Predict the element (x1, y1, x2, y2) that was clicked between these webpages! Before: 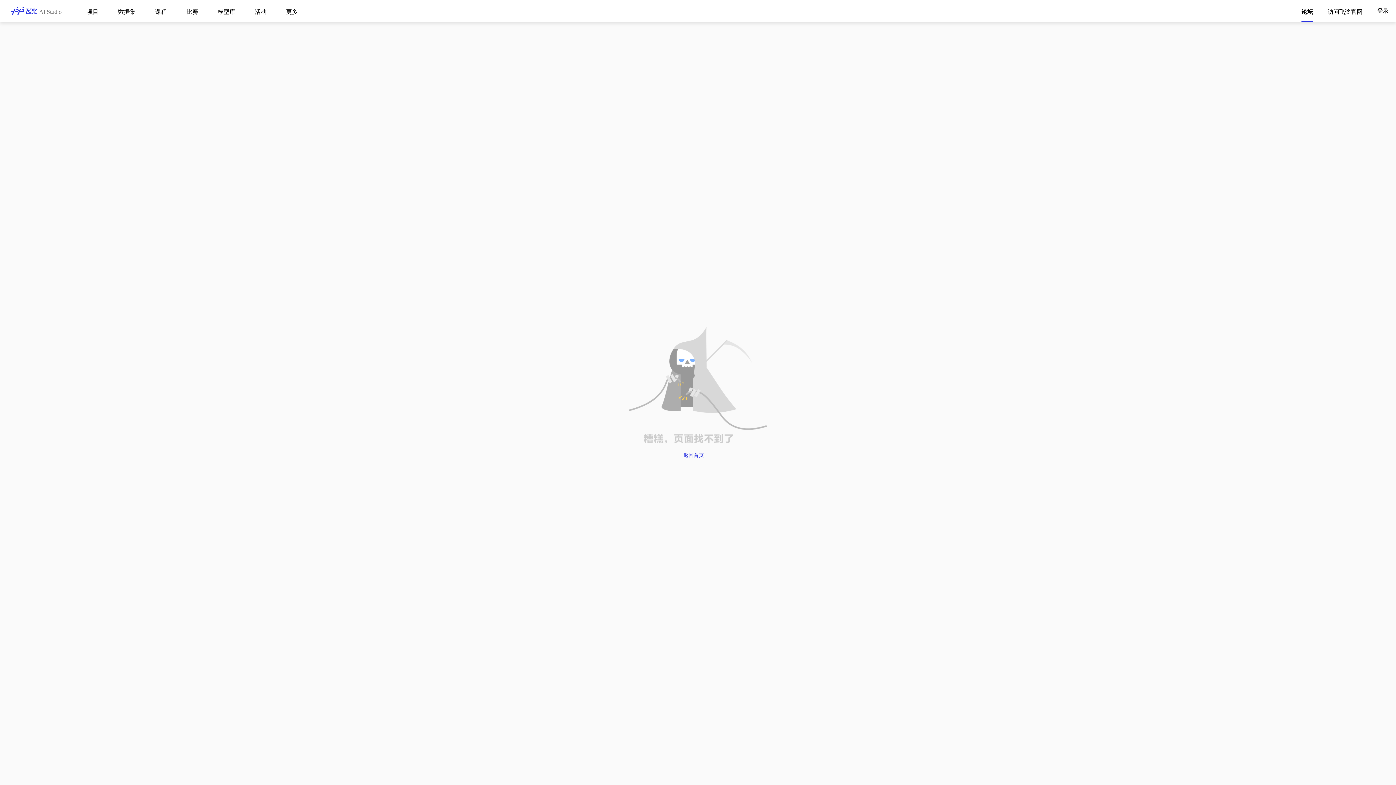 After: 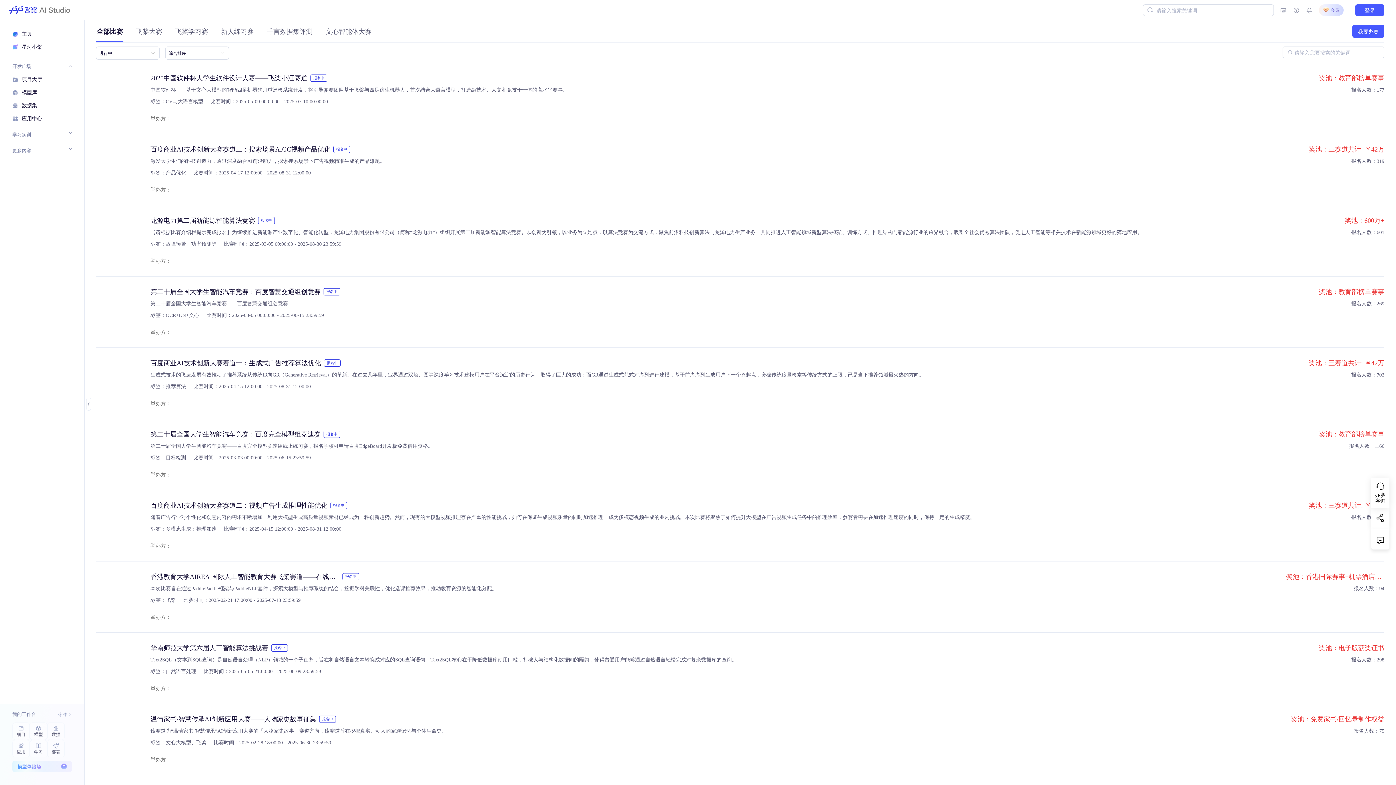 Action: label: 比赛 bbox: (186, 2, 198, 22)